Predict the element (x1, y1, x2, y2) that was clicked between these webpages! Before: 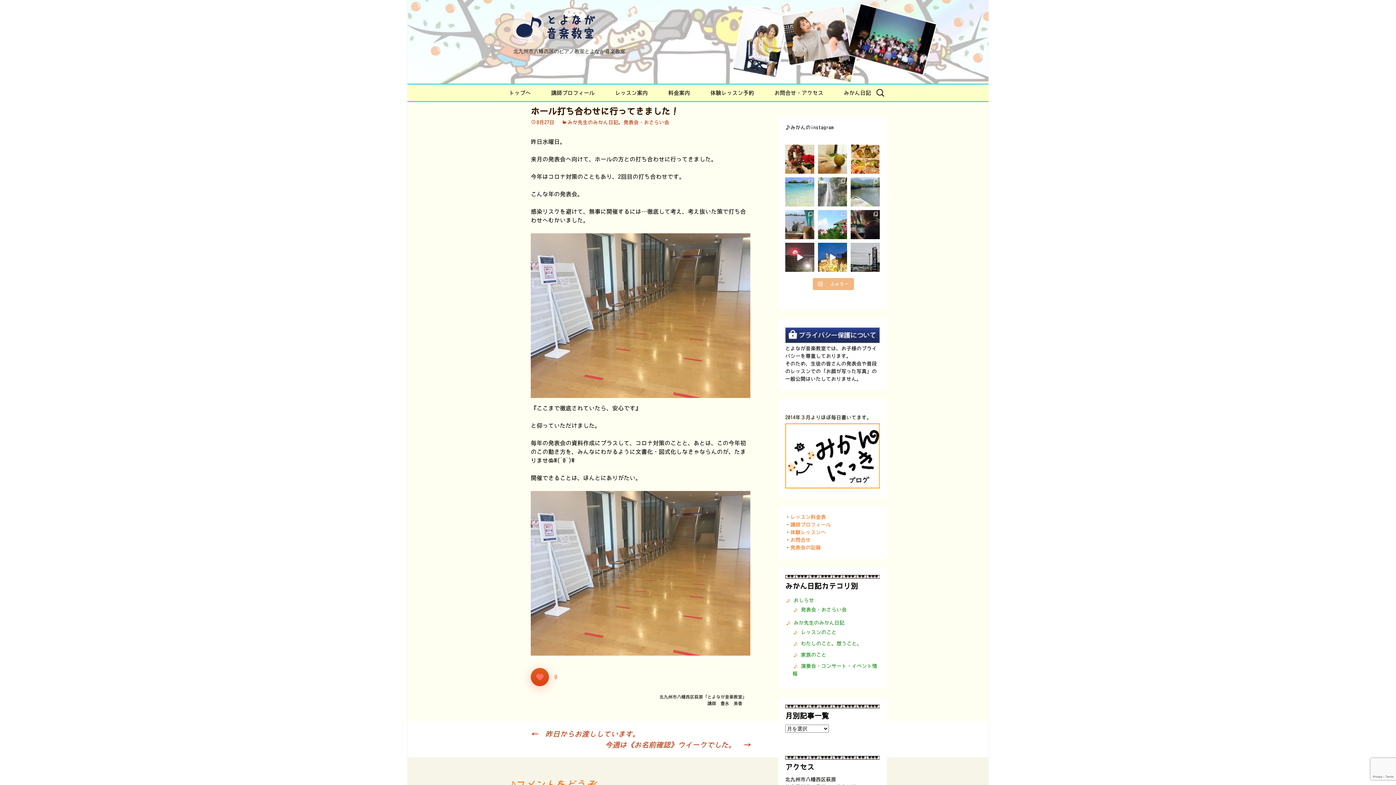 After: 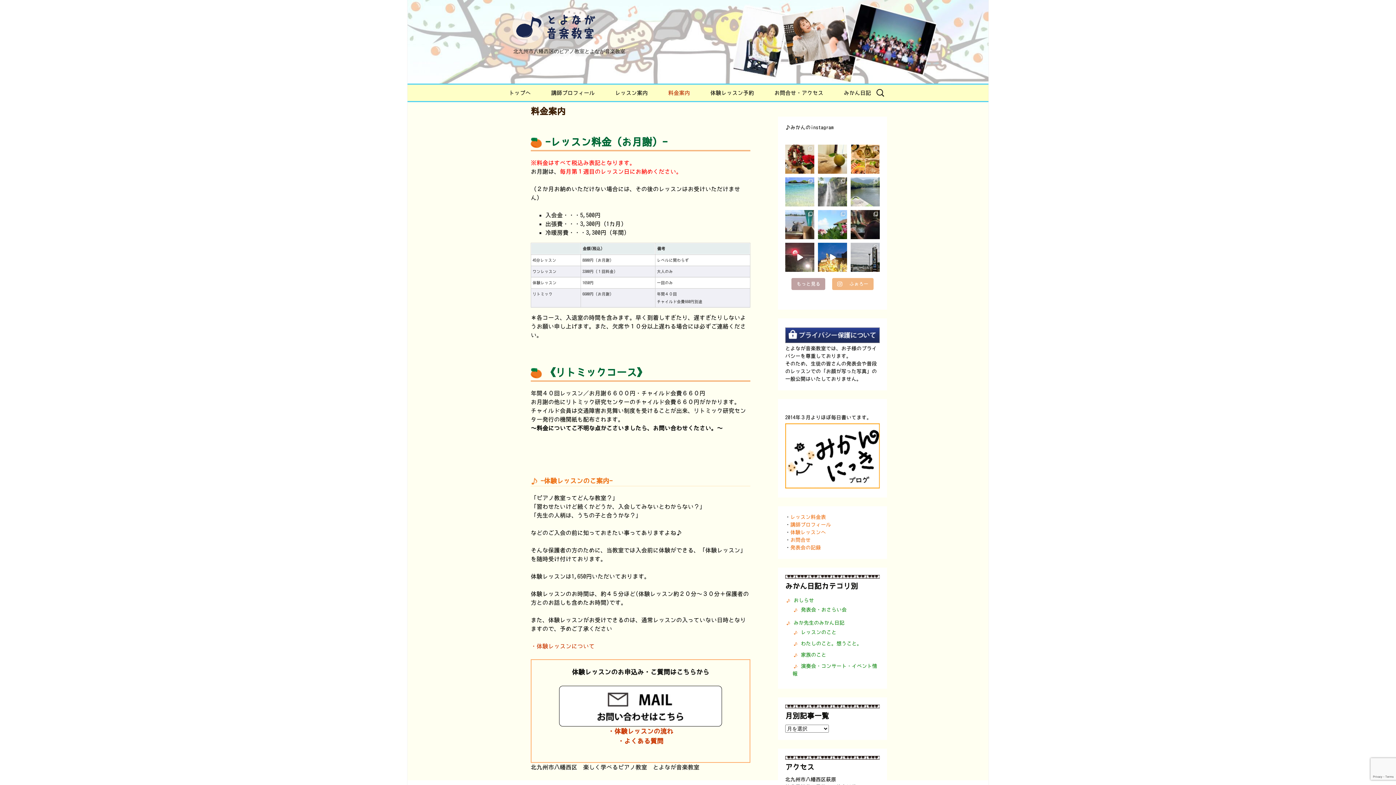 Action: label: 料金案内 bbox: (661, 84, 697, 101)